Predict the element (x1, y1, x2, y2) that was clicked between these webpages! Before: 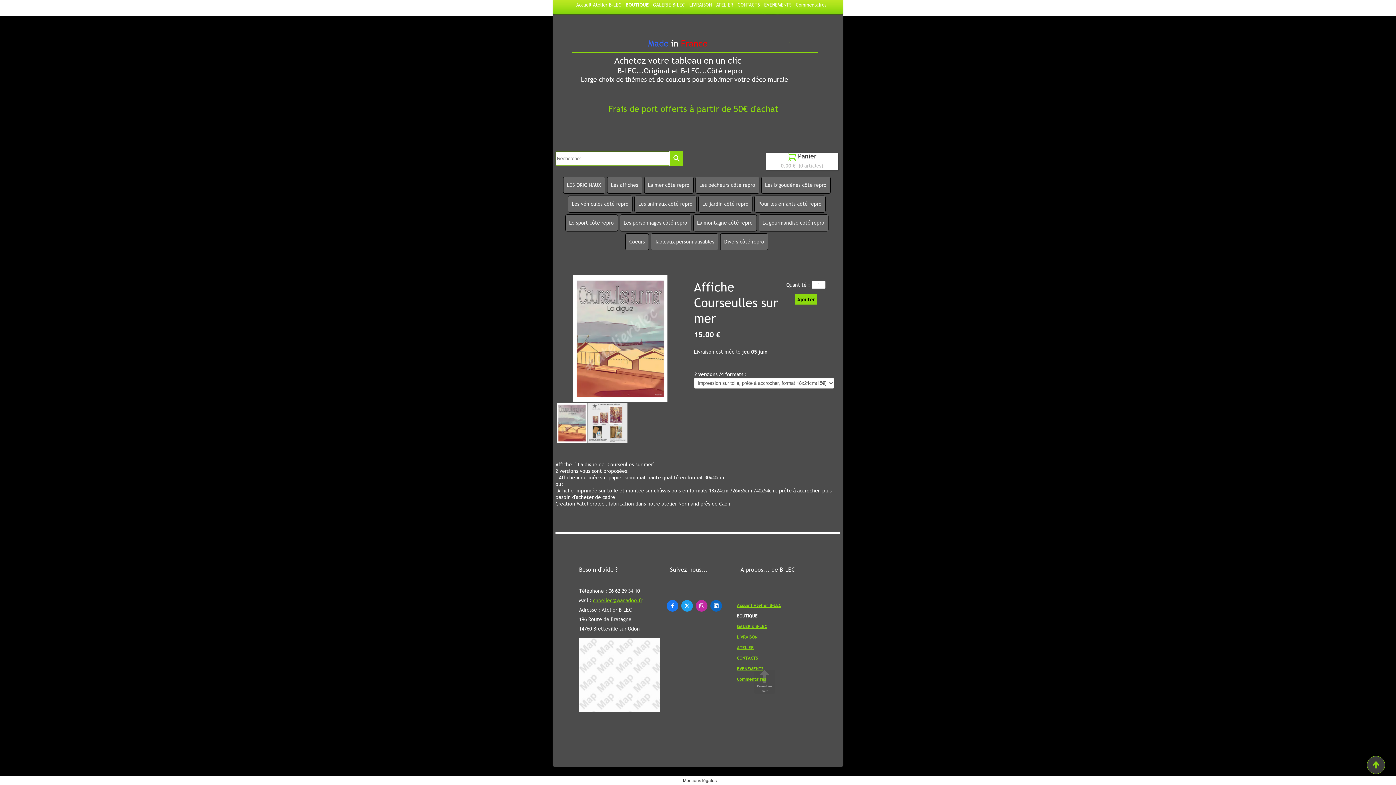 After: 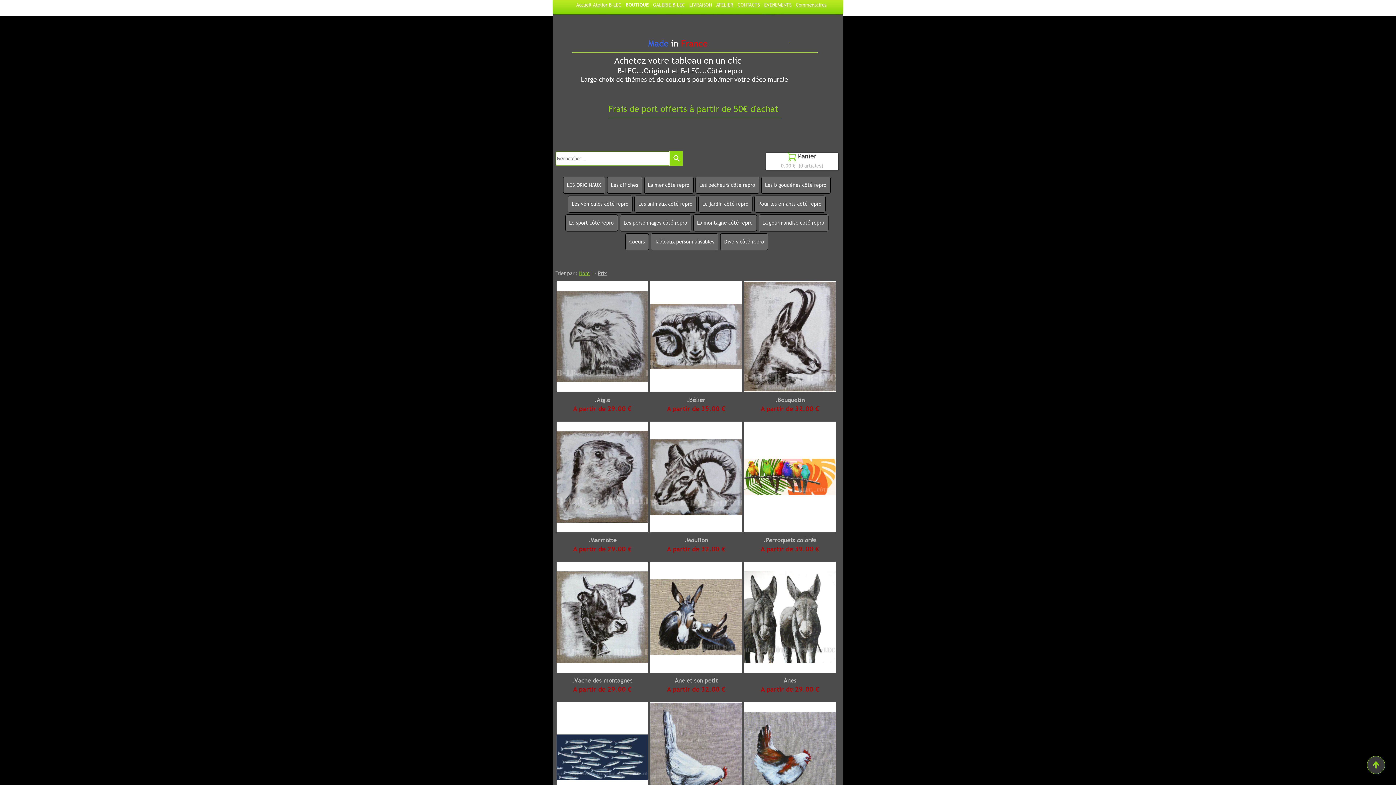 Action: label: Les animaux côté repro bbox: (638, 200, 692, 207)